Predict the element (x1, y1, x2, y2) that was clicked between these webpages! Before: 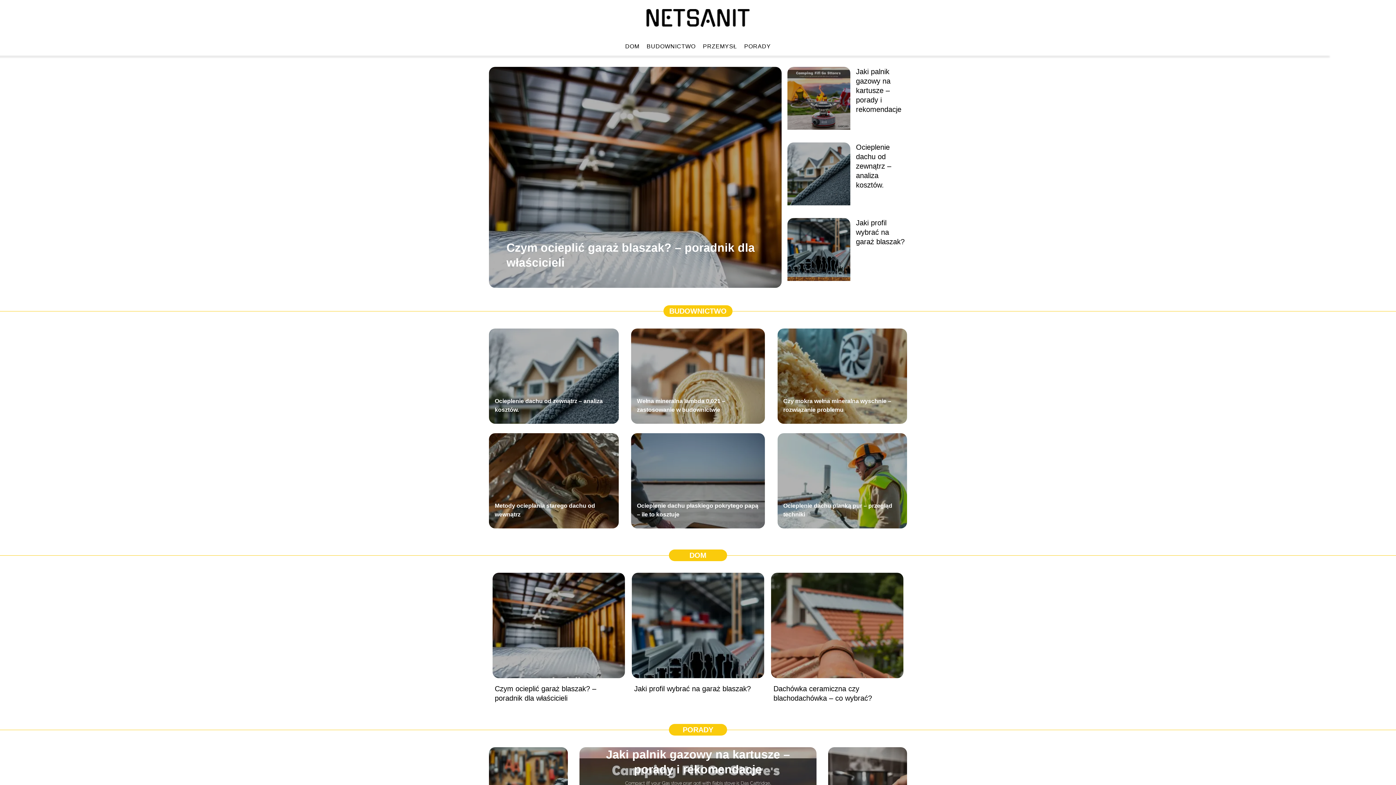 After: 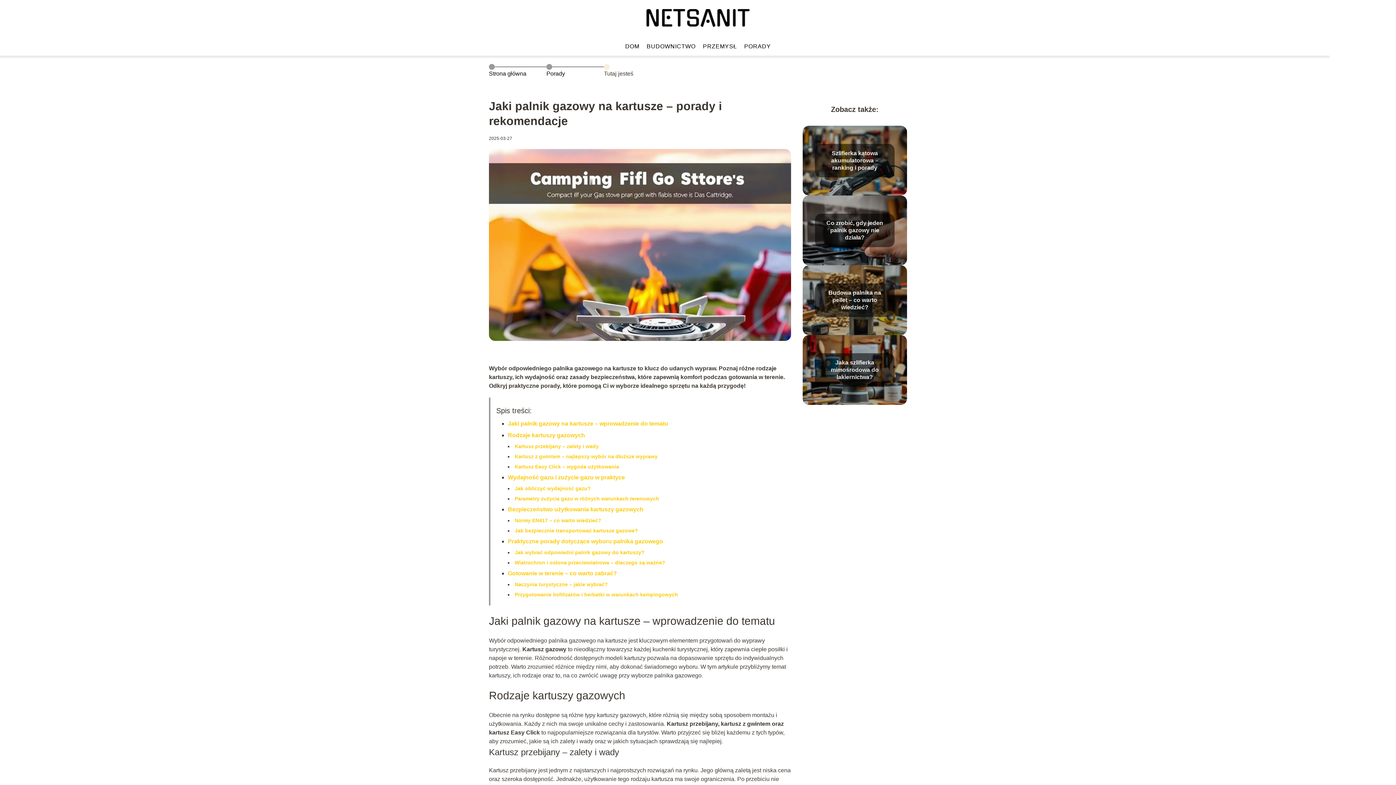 Action: bbox: (856, 67, 901, 113) label: Jaki palnik gazowy na kartusze – porady i rekomendacje